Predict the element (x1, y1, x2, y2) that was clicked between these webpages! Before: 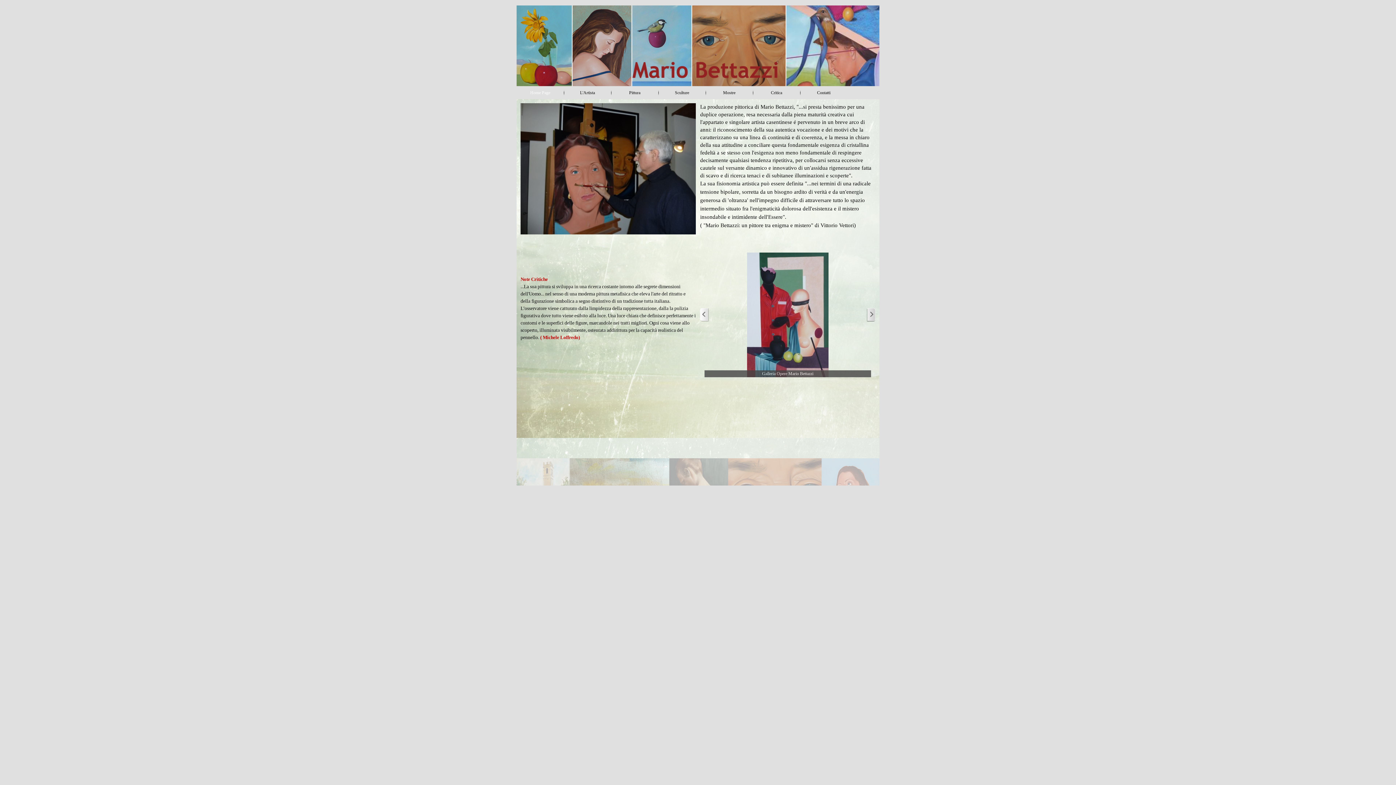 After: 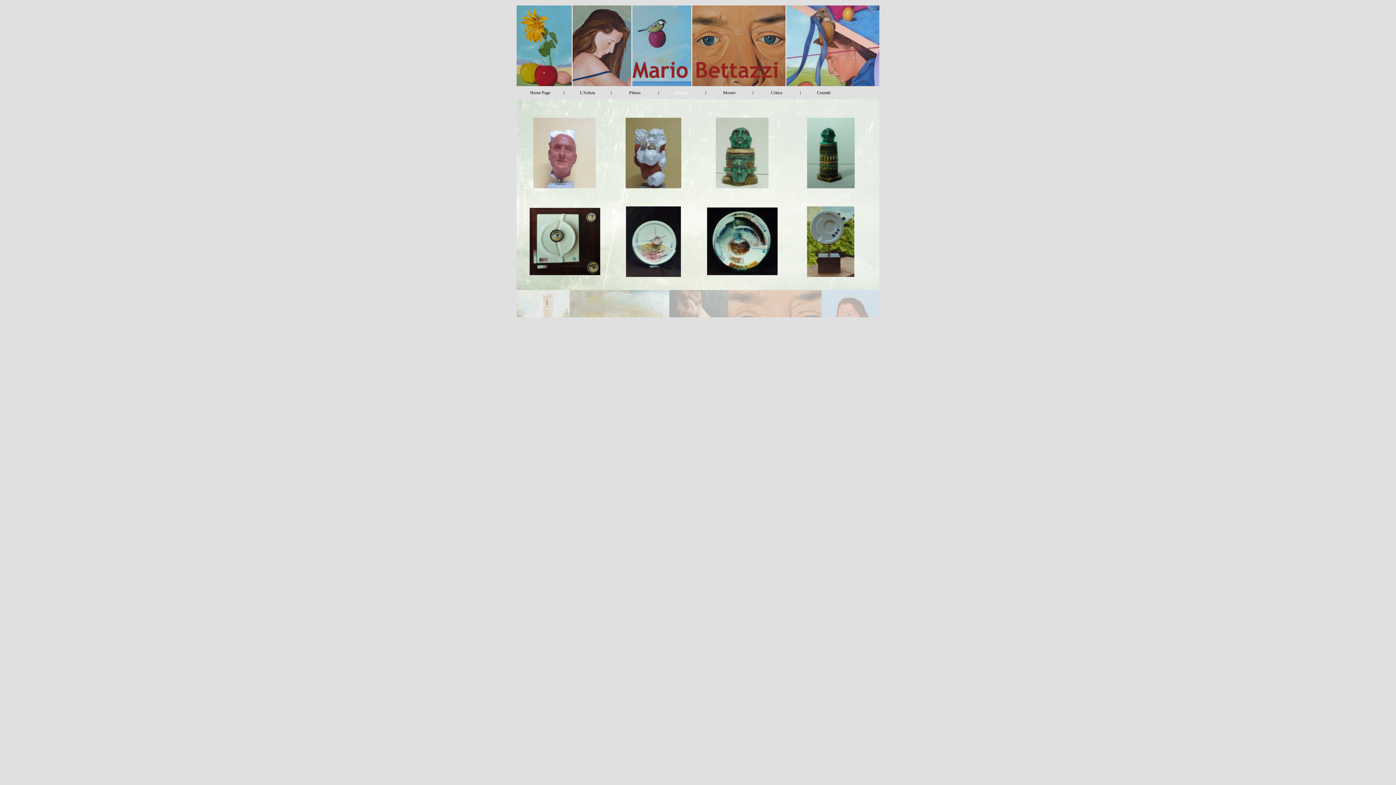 Action: bbox: (660, 88, 704, 97) label: Sculture